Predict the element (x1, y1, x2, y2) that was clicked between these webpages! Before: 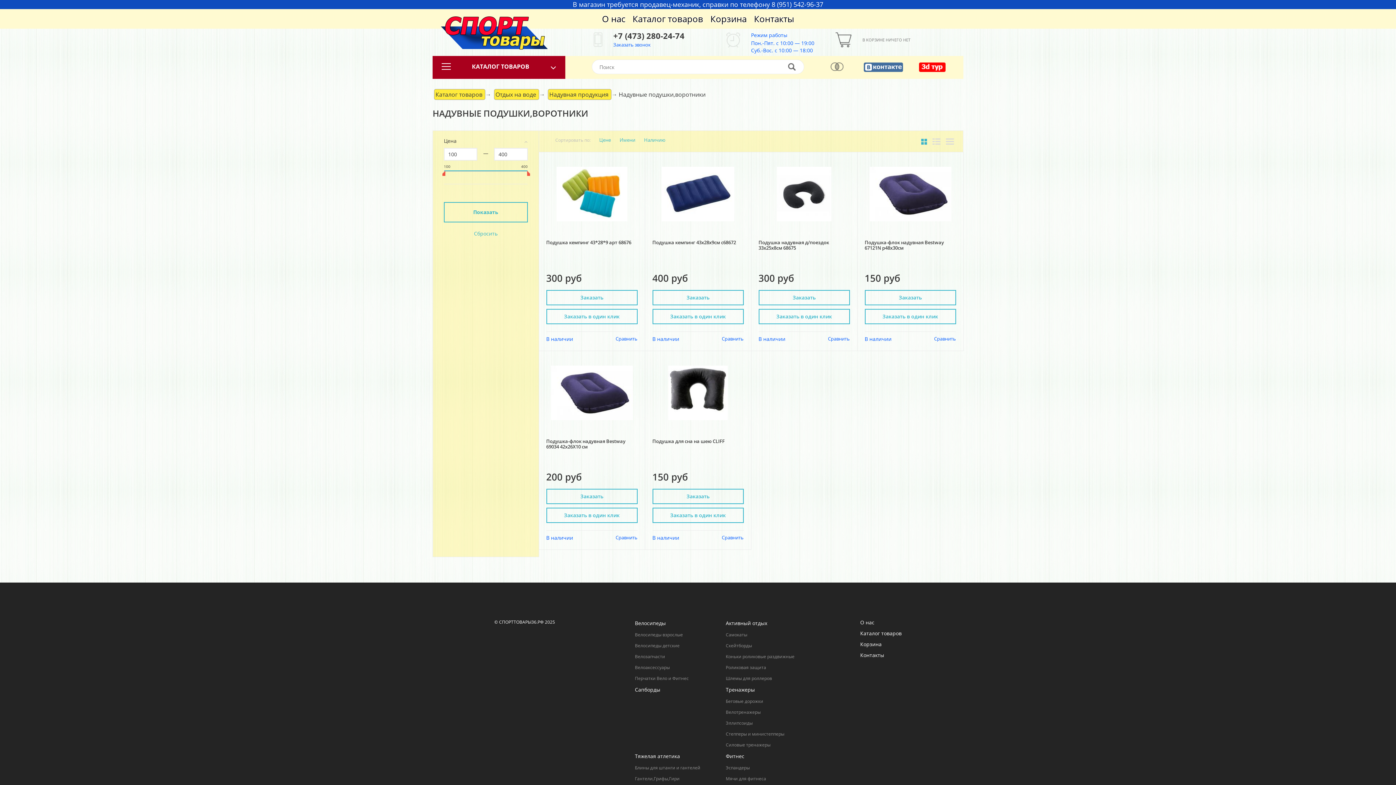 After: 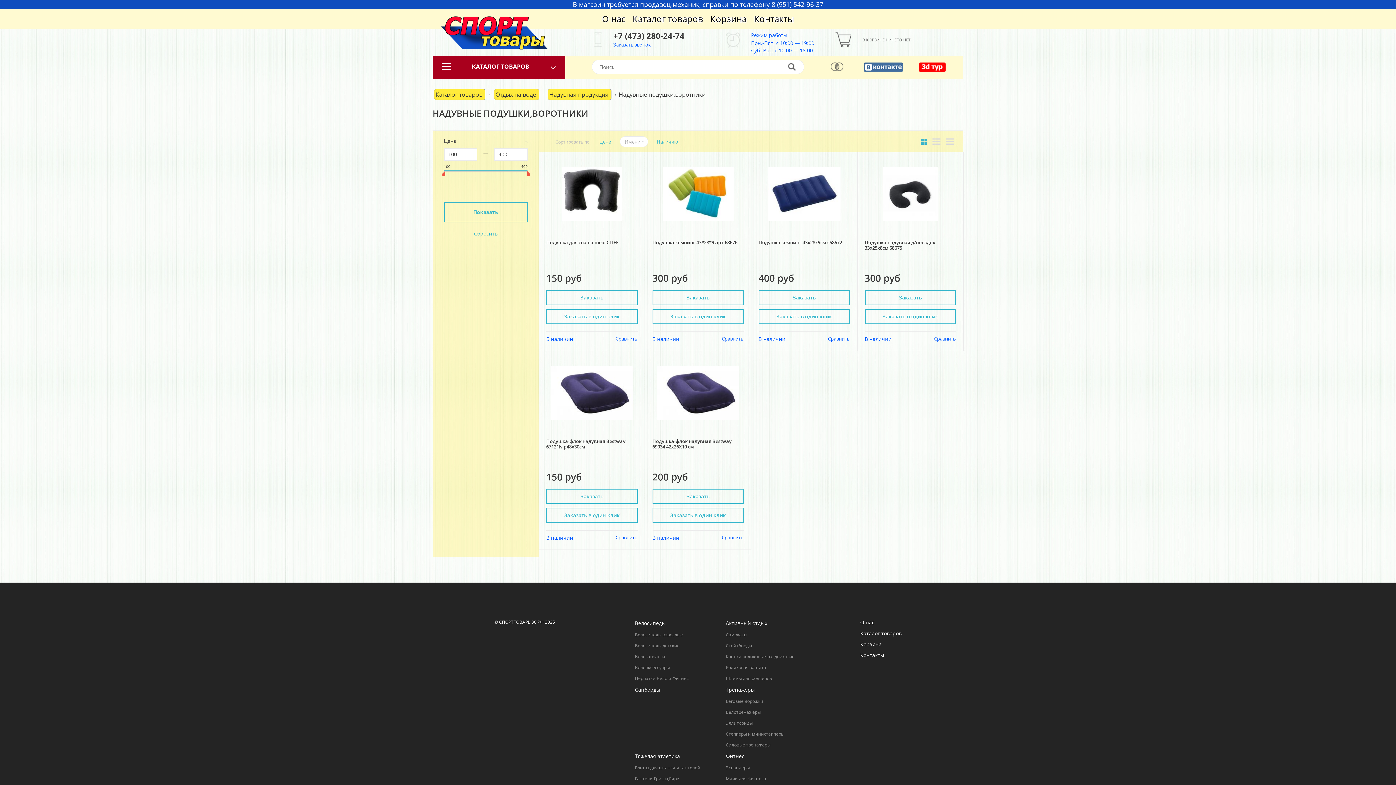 Action: bbox: (619, 136, 635, 143) label: Имени